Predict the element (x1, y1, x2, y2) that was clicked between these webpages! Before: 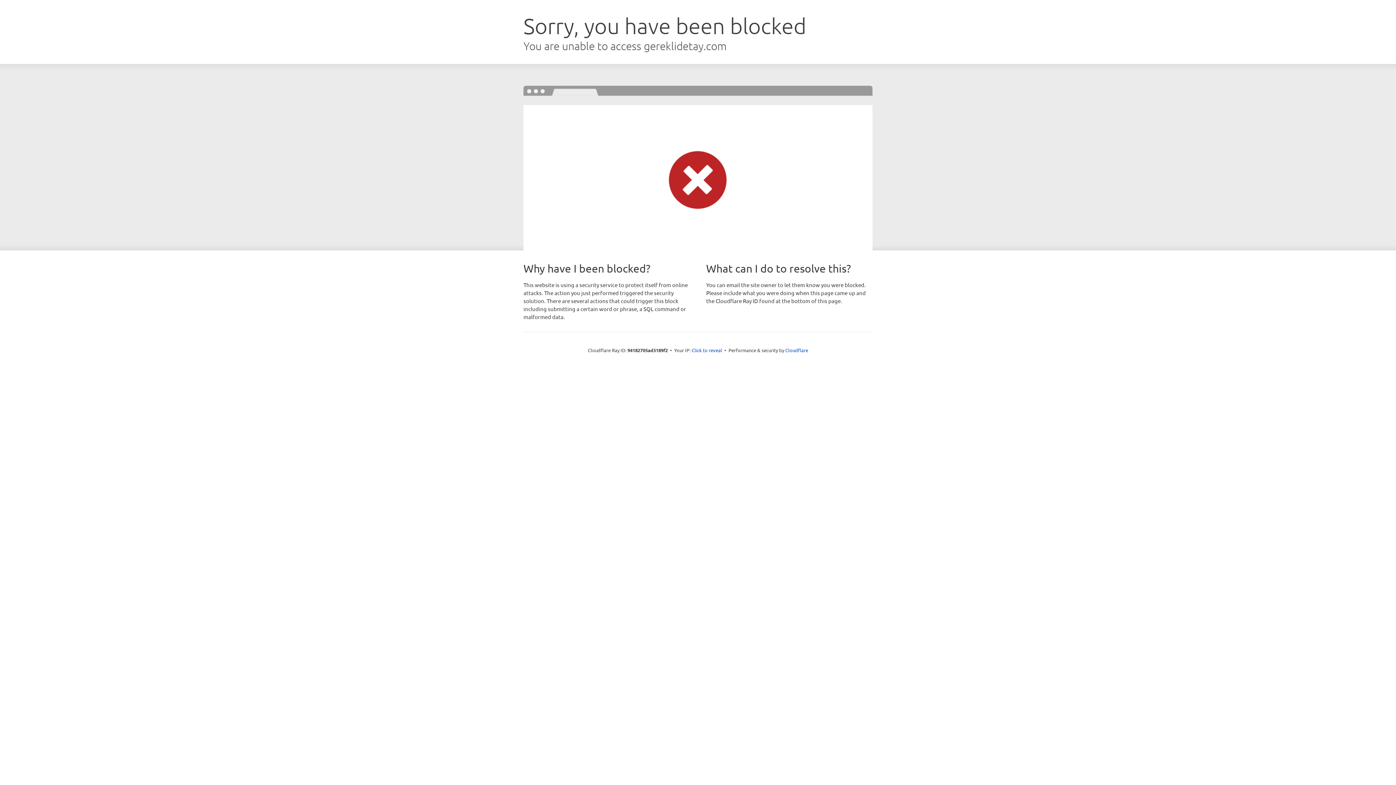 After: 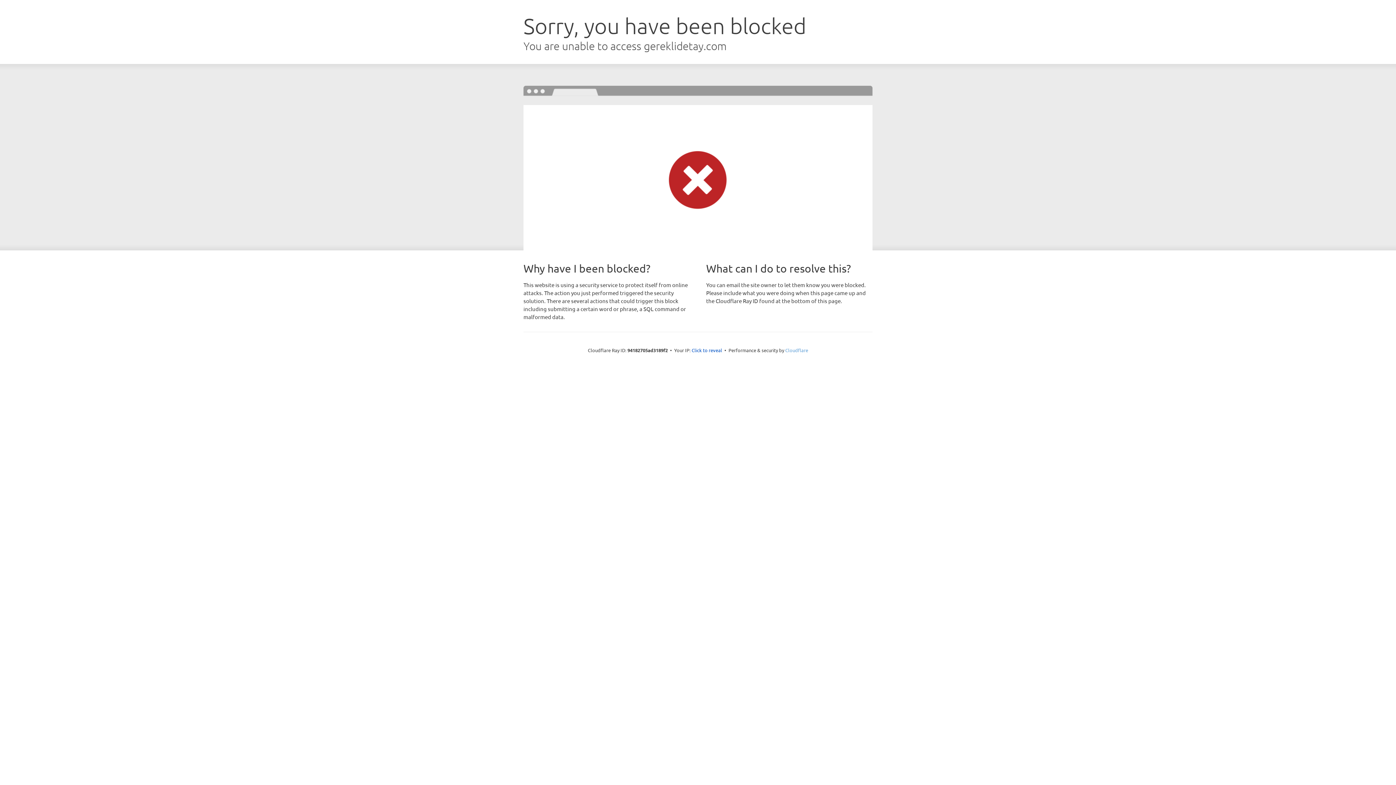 Action: bbox: (785, 347, 808, 353) label: Cloudflare